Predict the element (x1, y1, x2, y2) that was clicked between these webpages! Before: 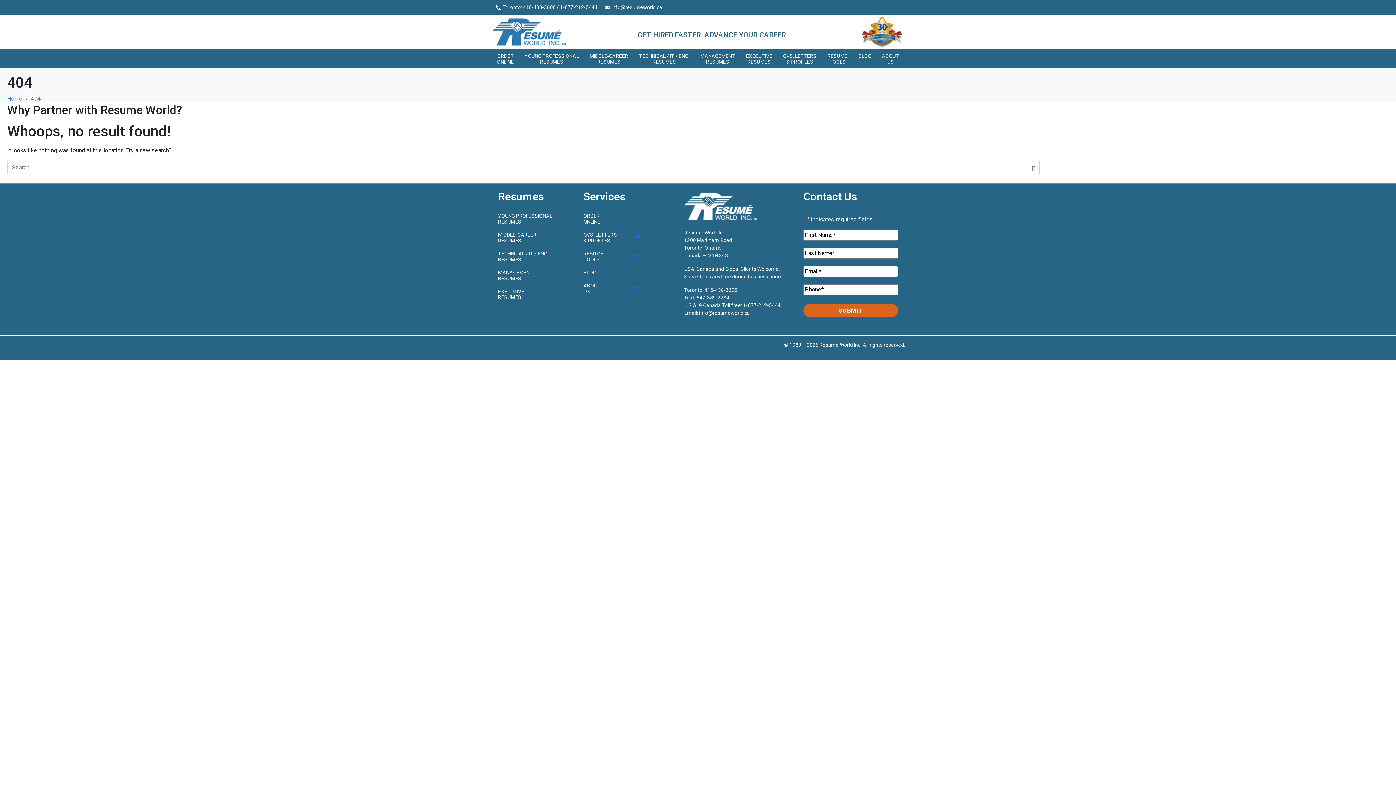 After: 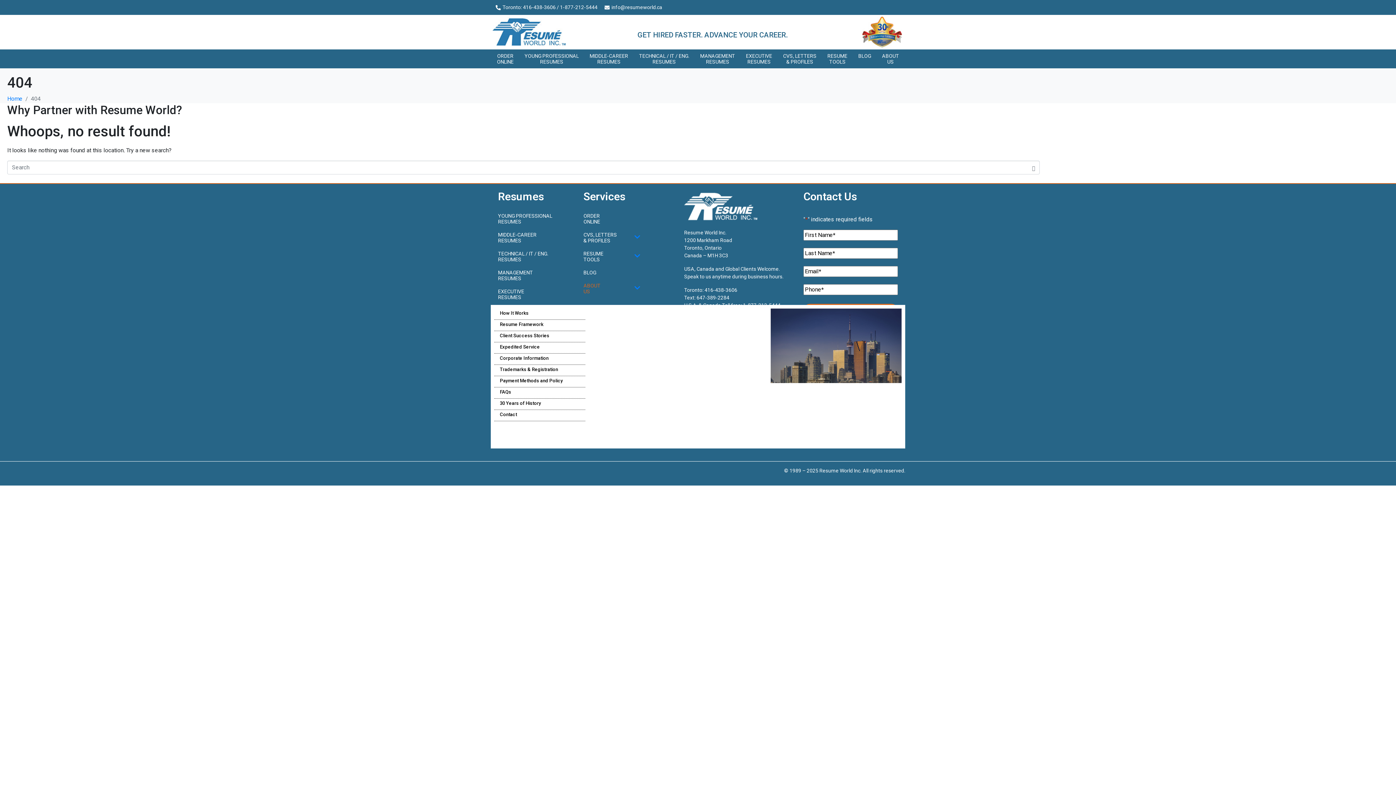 Action: bbox: (583, 279, 640, 298) label: ABOUT
US